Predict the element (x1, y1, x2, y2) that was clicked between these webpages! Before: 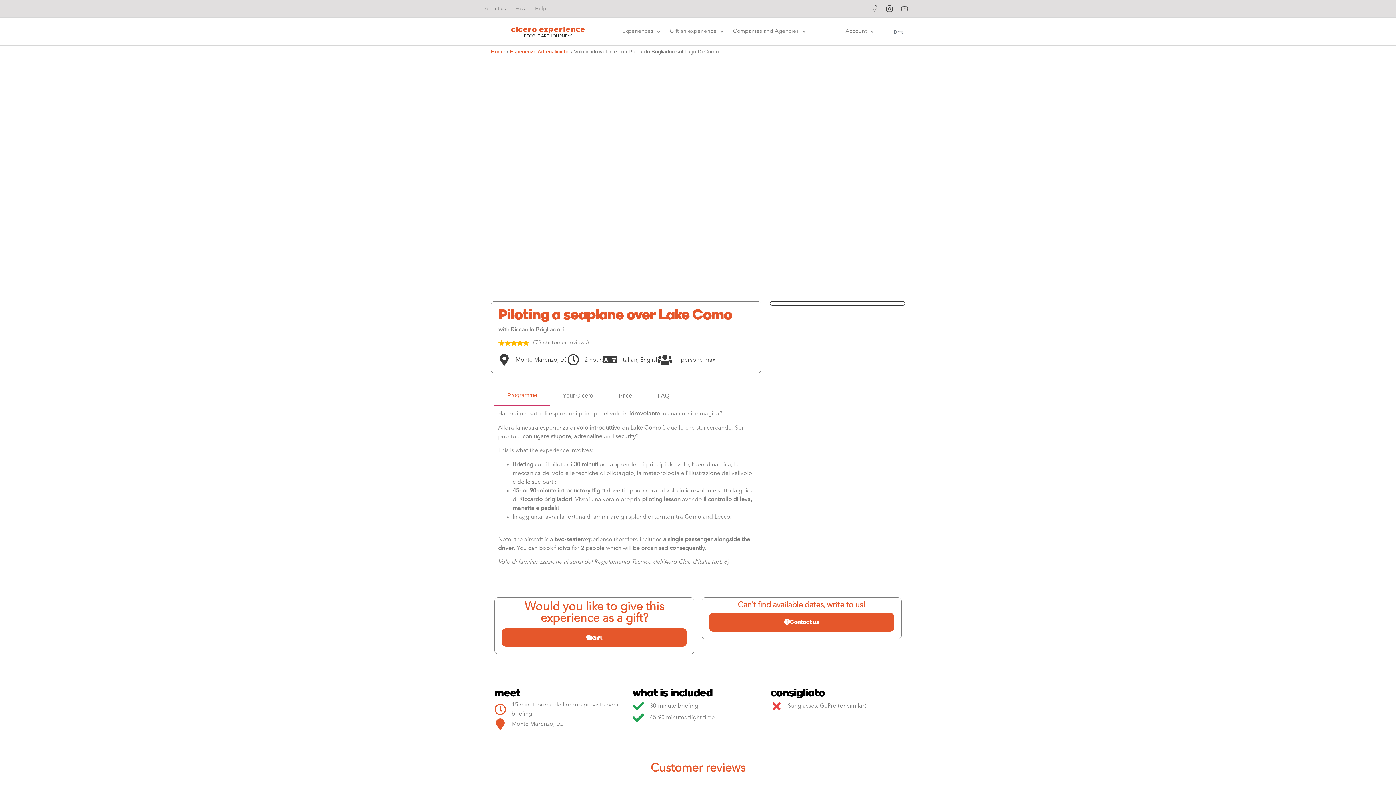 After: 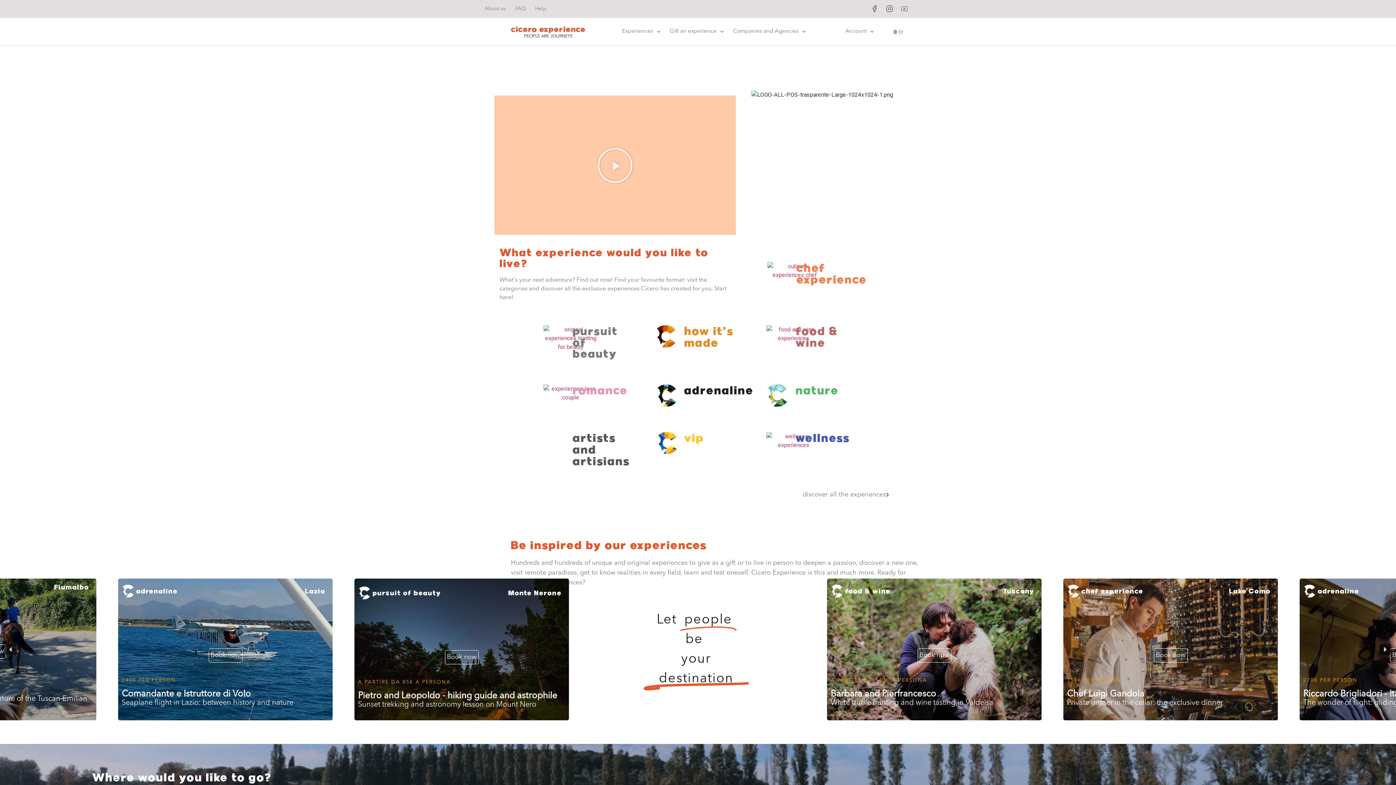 Action: bbox: (483, 27, 500, 36)